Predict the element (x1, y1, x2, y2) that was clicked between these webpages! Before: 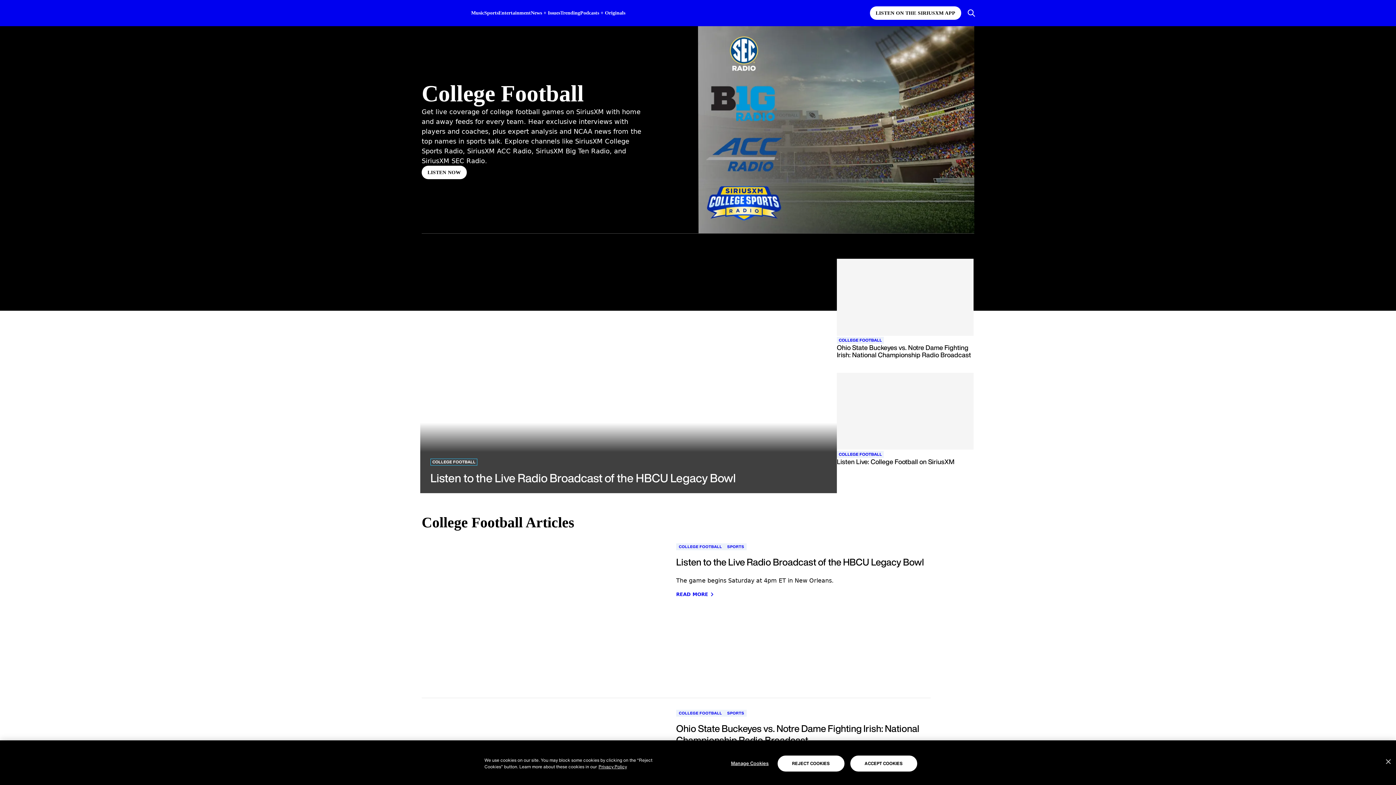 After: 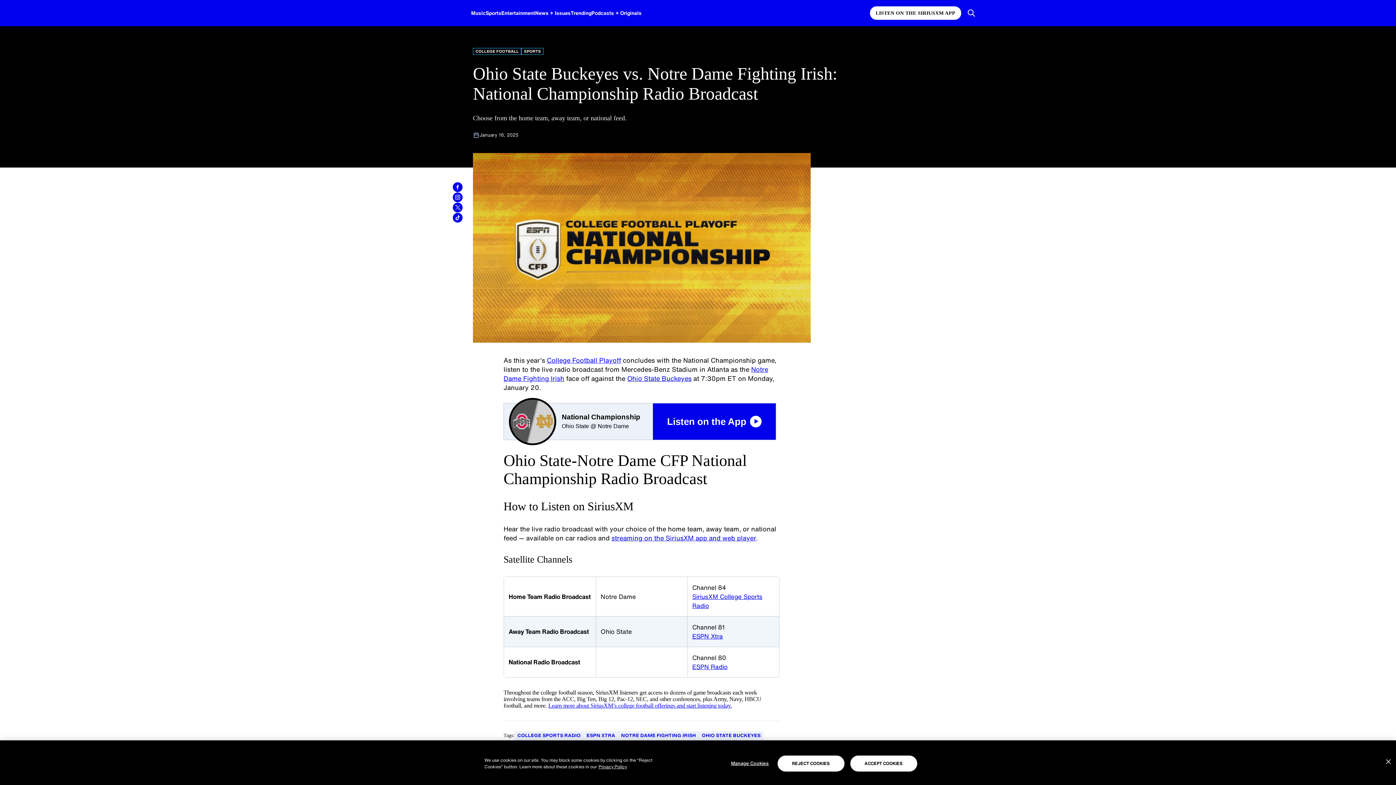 Action: label: Ohio State Buckeyes vs. Notre Dame Fighting Irish: National Championship Radio Broadcast bbox: (676, 723, 930, 746)